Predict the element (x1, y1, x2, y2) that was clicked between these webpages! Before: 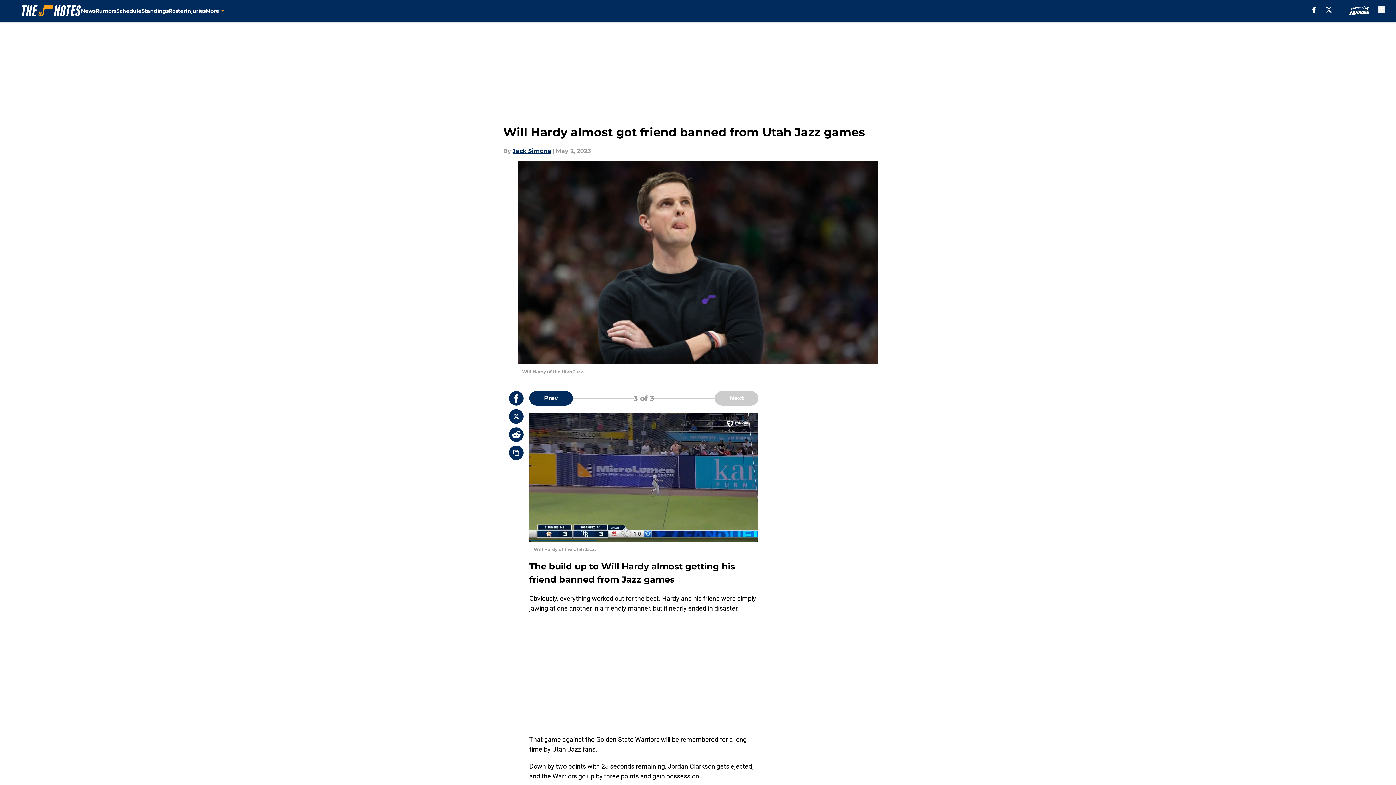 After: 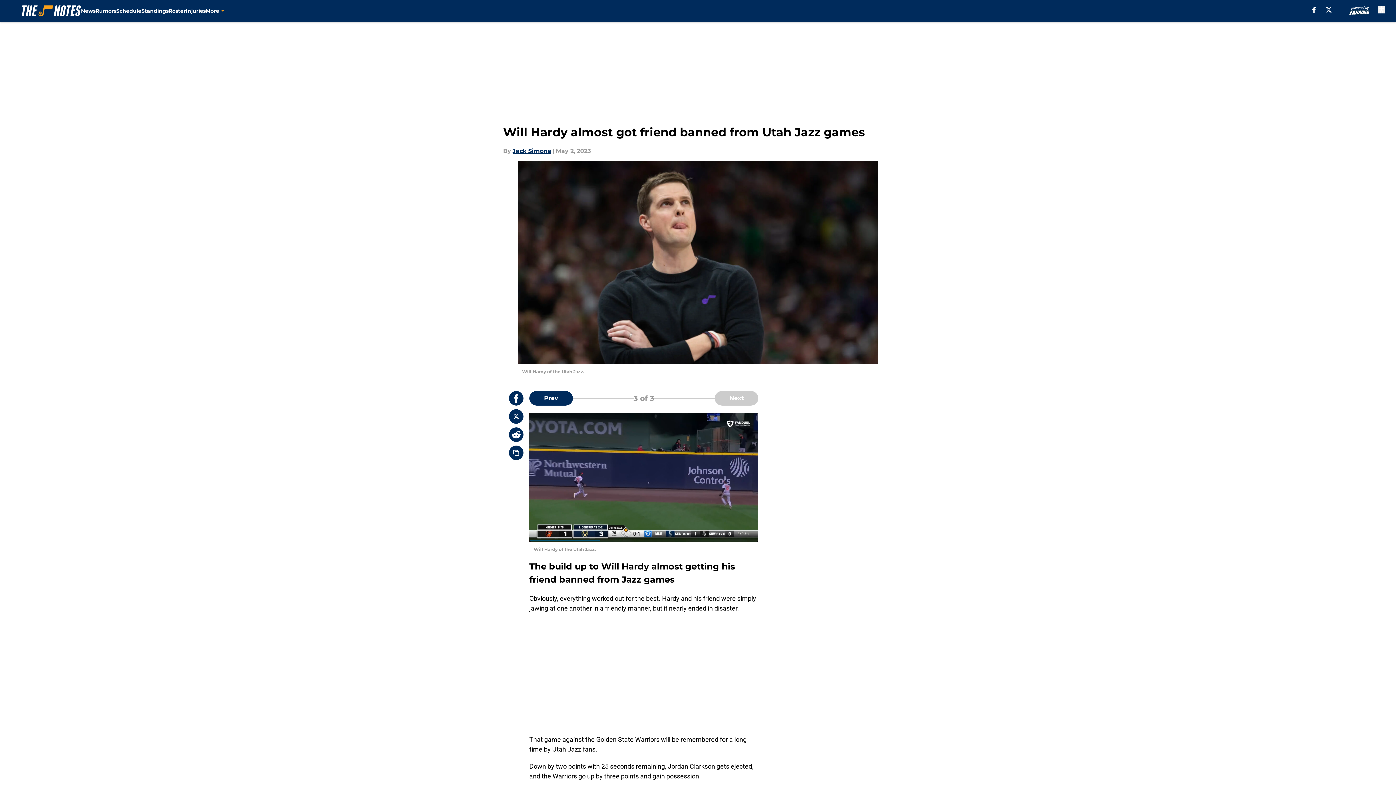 Action: bbox: (509, 391, 523, 405)